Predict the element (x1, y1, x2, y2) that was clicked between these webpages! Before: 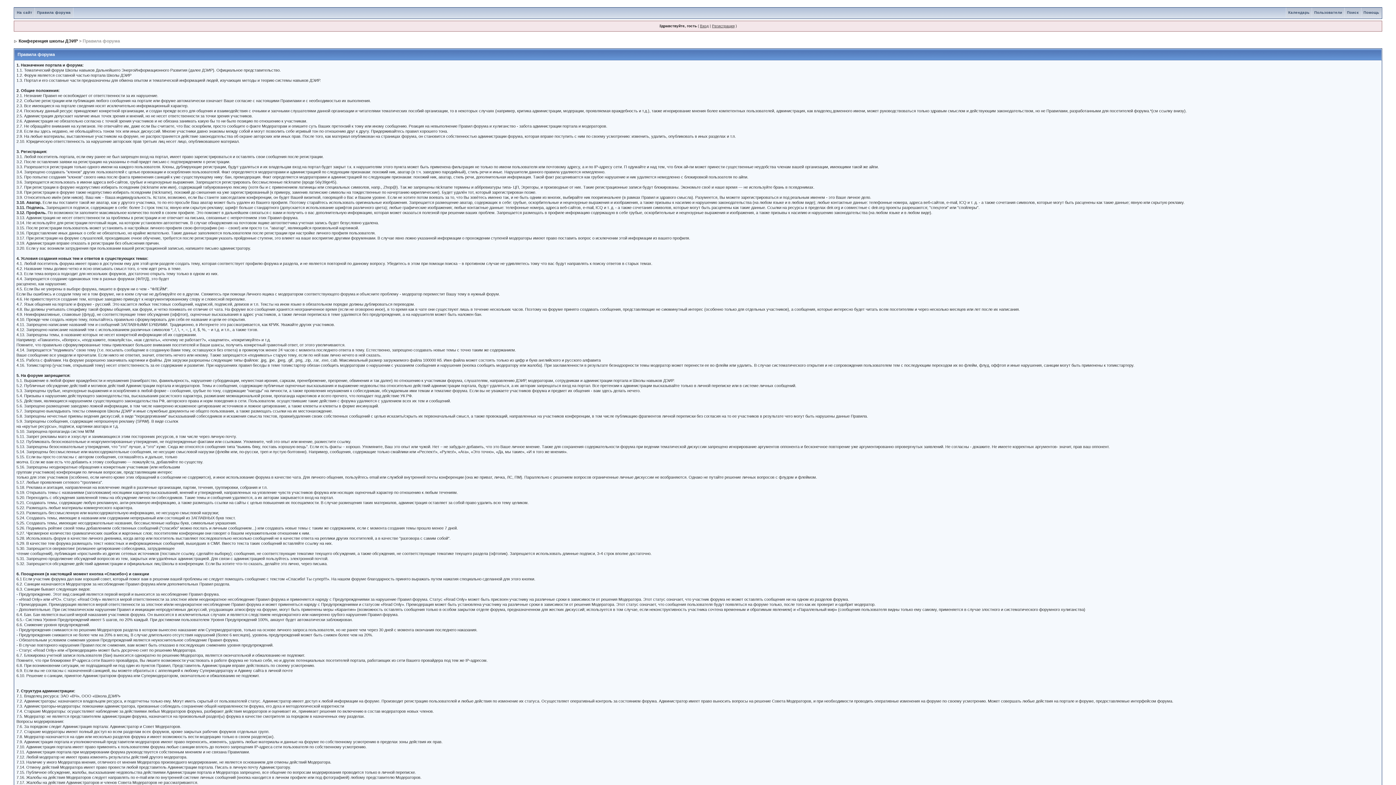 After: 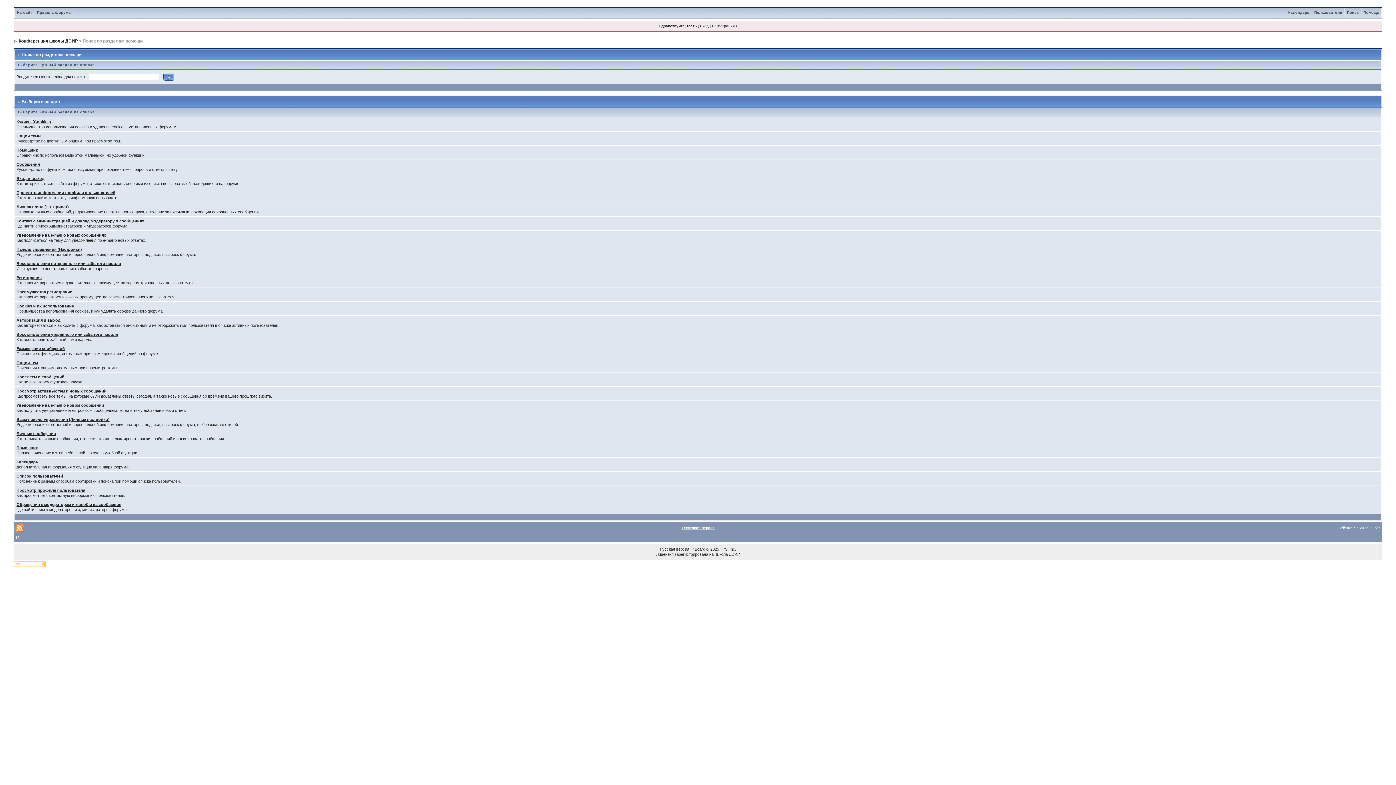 Action: label: Помощь bbox: (1361, 10, 1381, 14)